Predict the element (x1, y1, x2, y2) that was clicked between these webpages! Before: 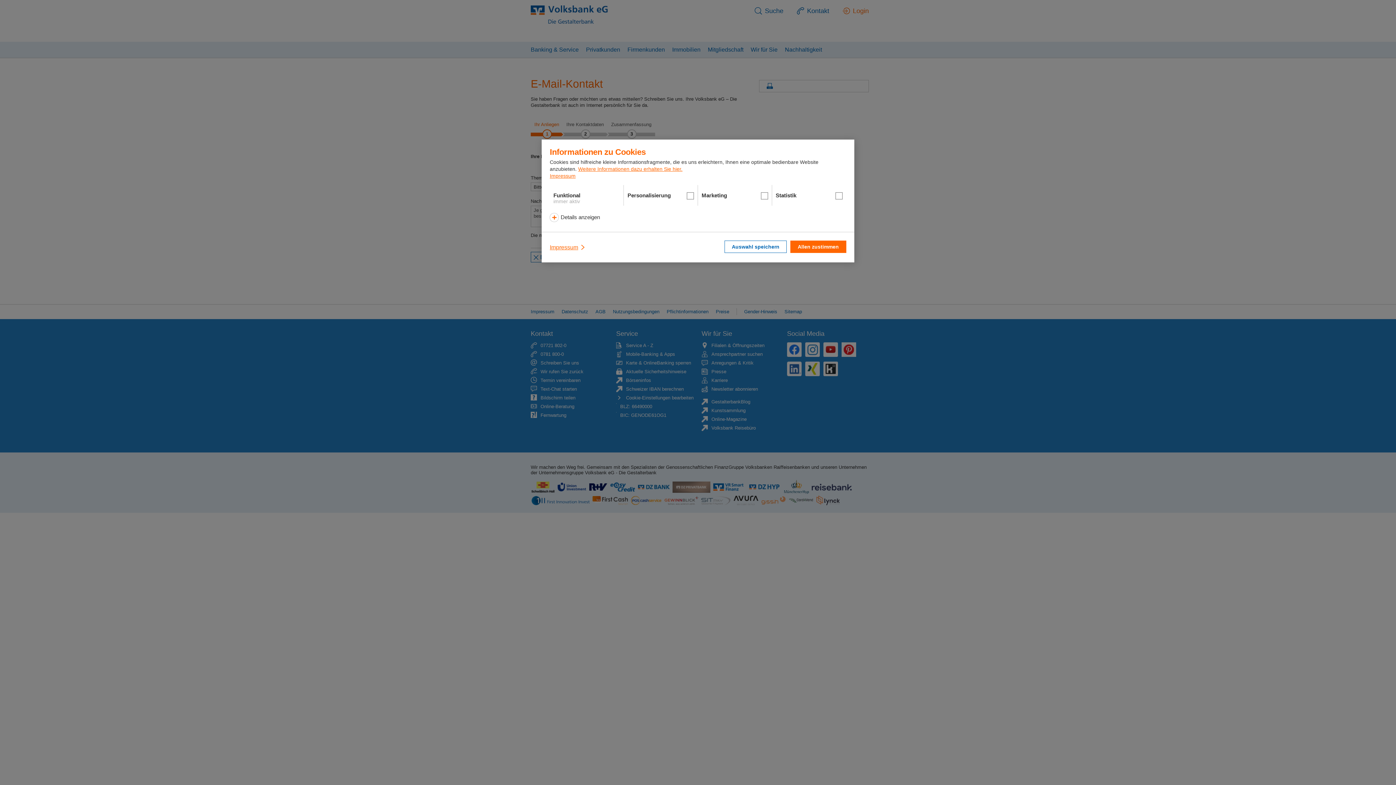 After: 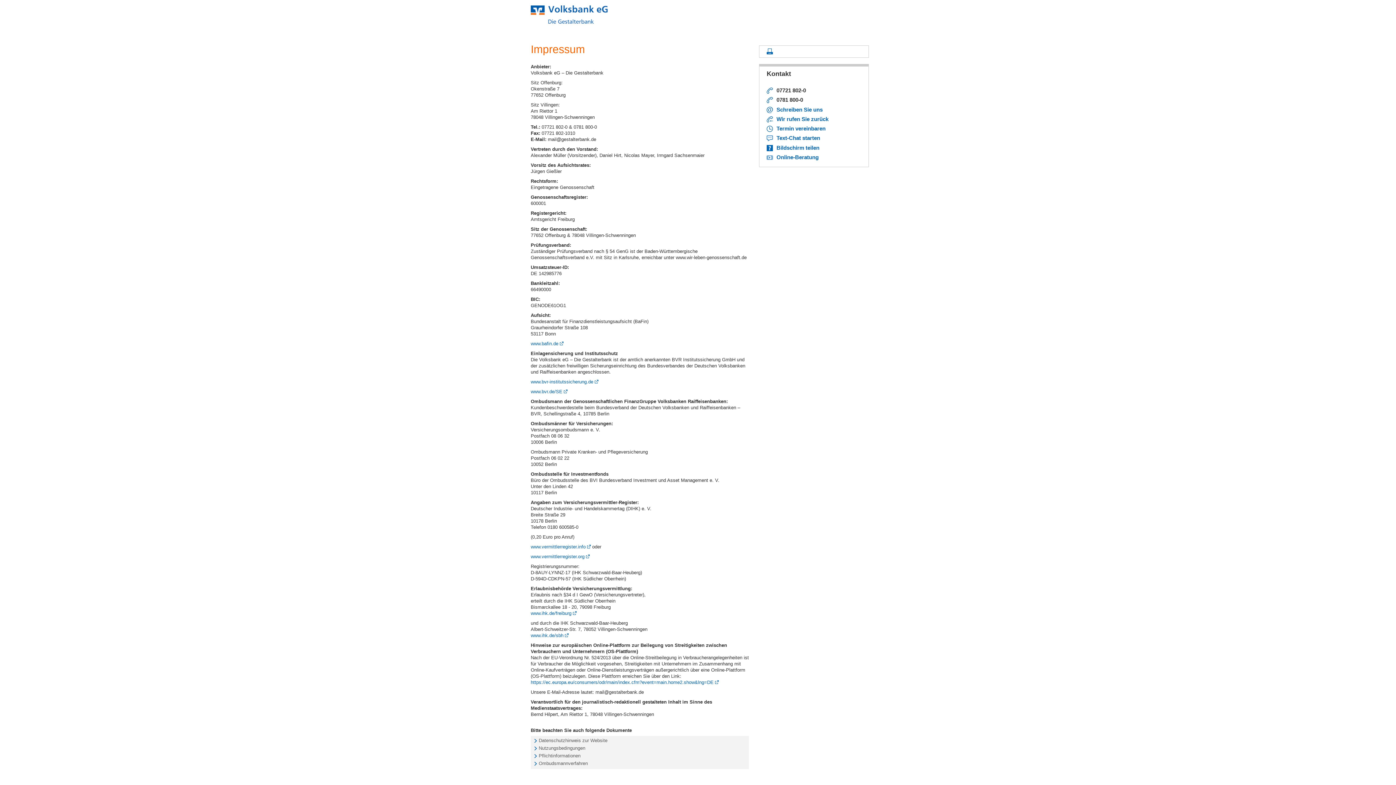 Action: label: Impressum bbox: (549, 173, 575, 179)